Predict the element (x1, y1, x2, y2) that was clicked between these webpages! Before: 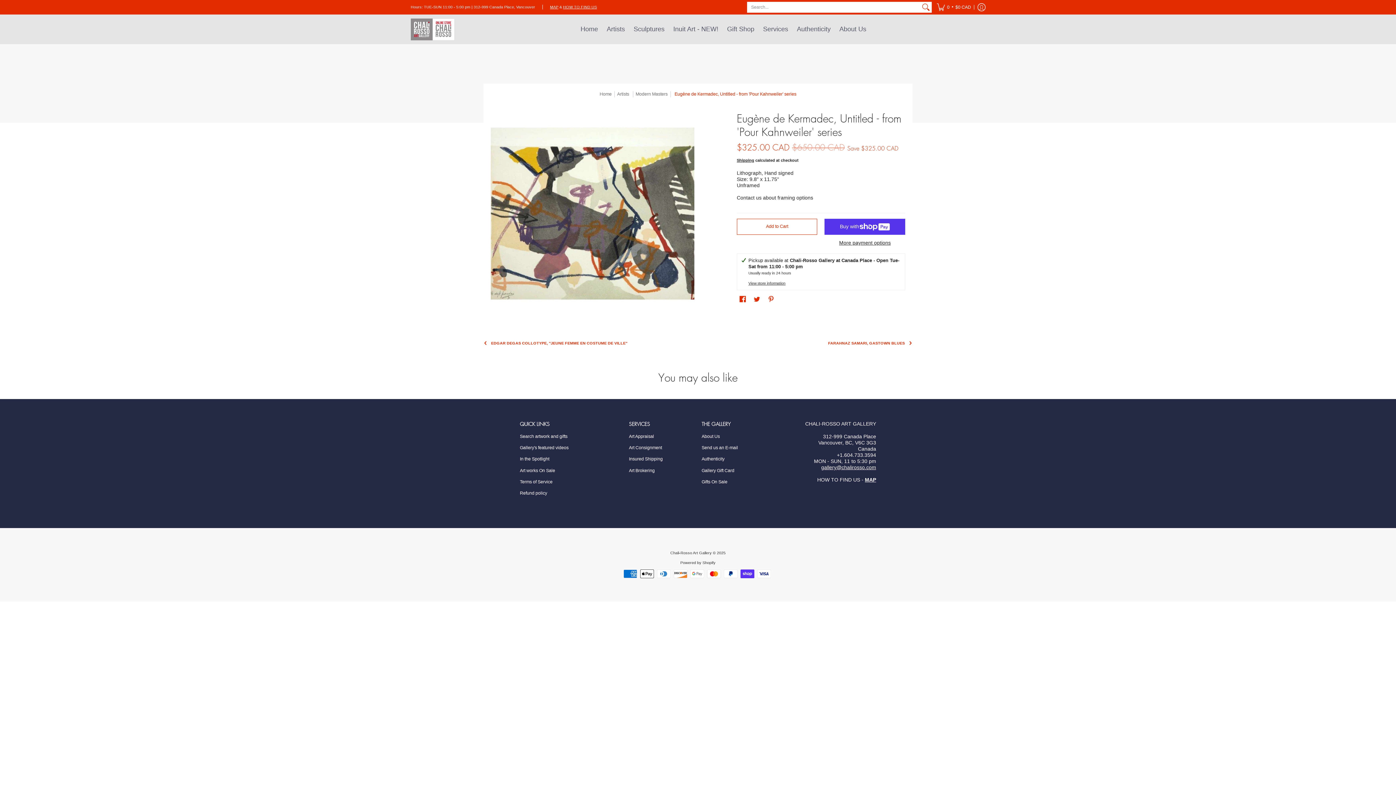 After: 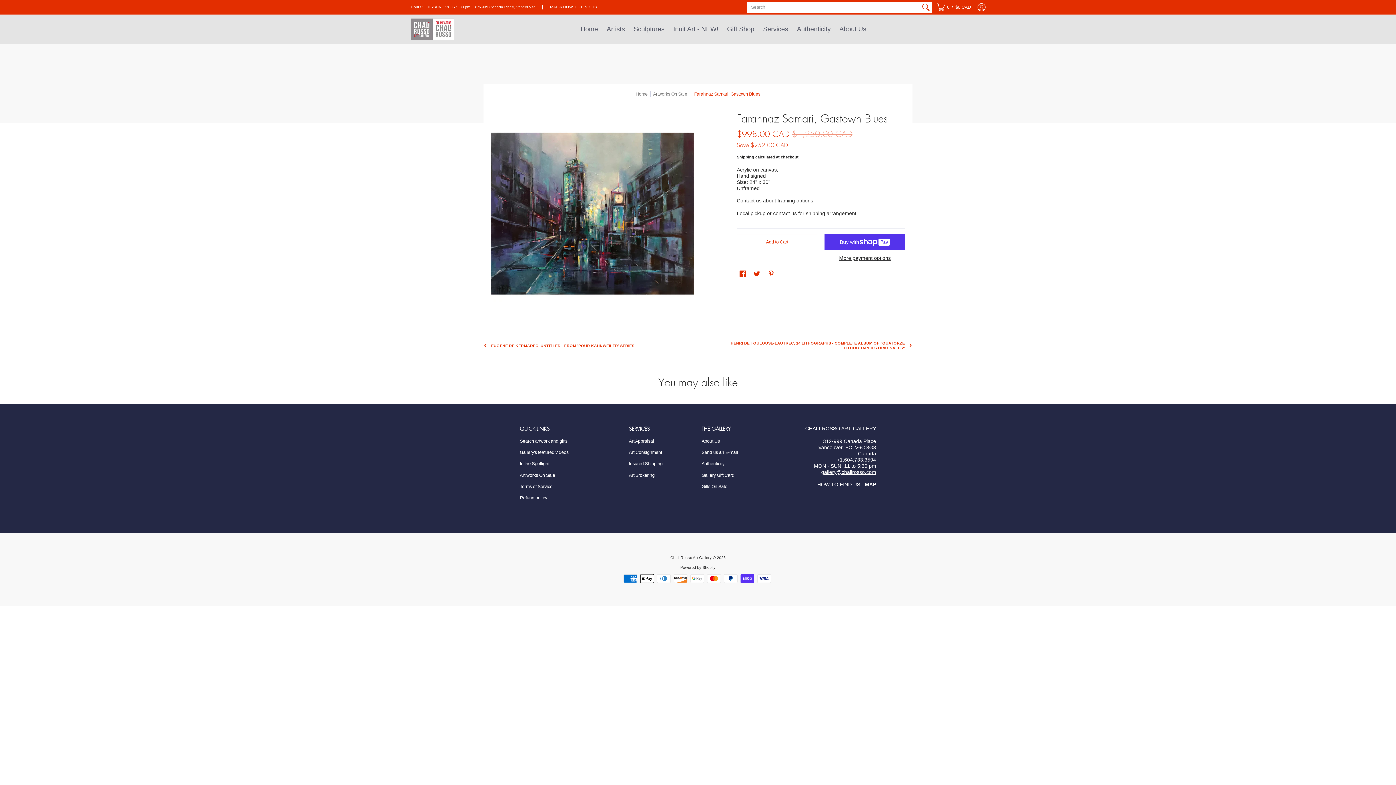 Action: bbox: (701, 341, 905, 345) label: FARAHNAZ SAMARI, GASTOWN BLUES